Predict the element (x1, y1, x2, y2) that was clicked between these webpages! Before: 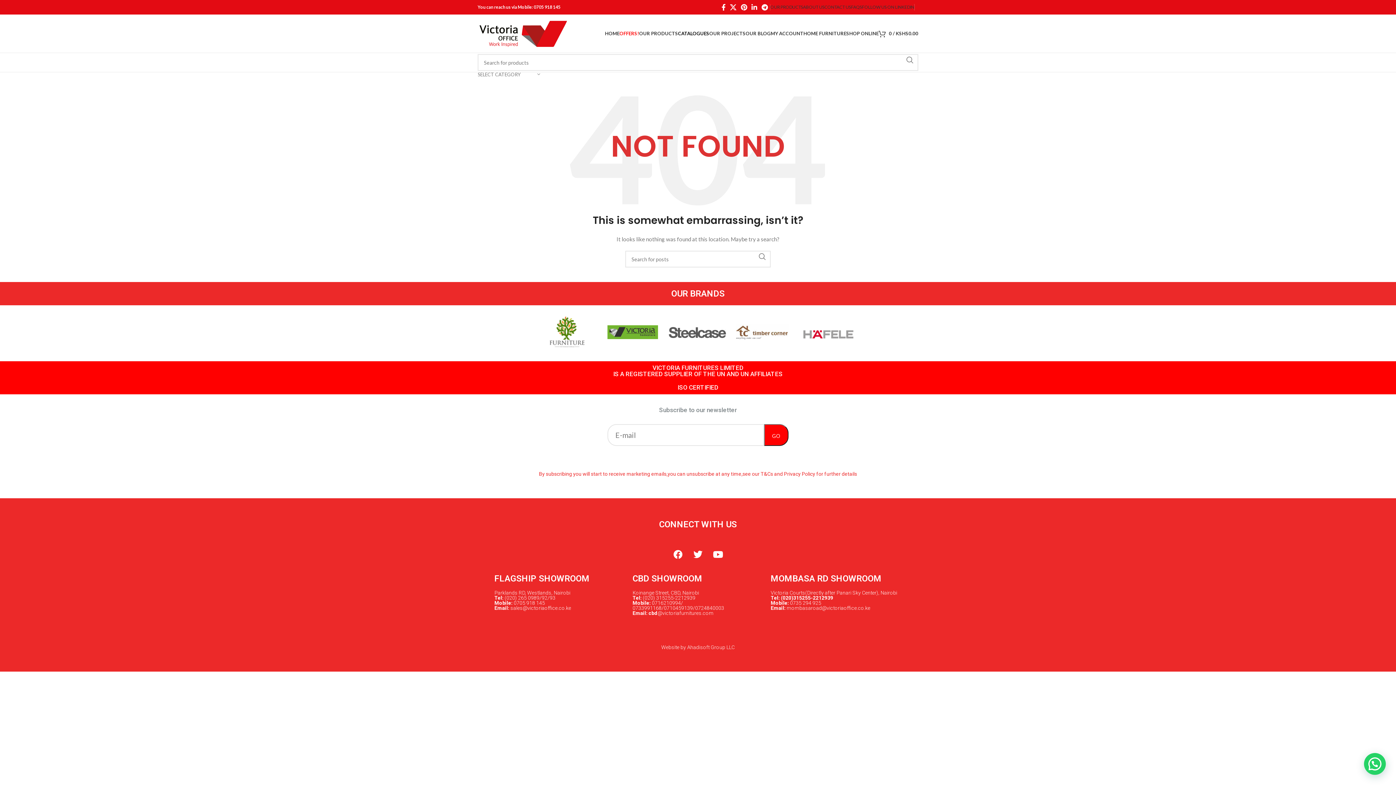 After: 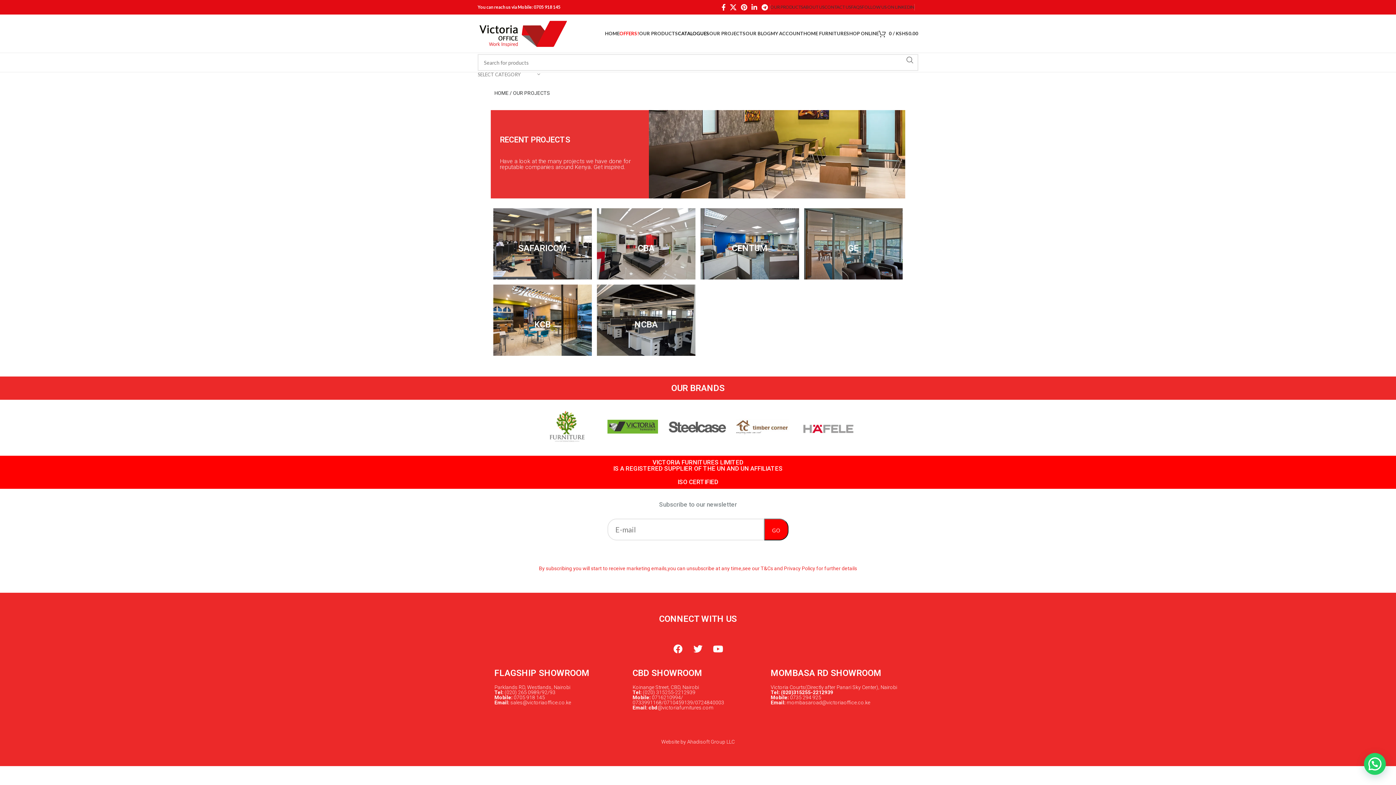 Action: bbox: (709, 26, 745, 40) label: OUR PROJECTS